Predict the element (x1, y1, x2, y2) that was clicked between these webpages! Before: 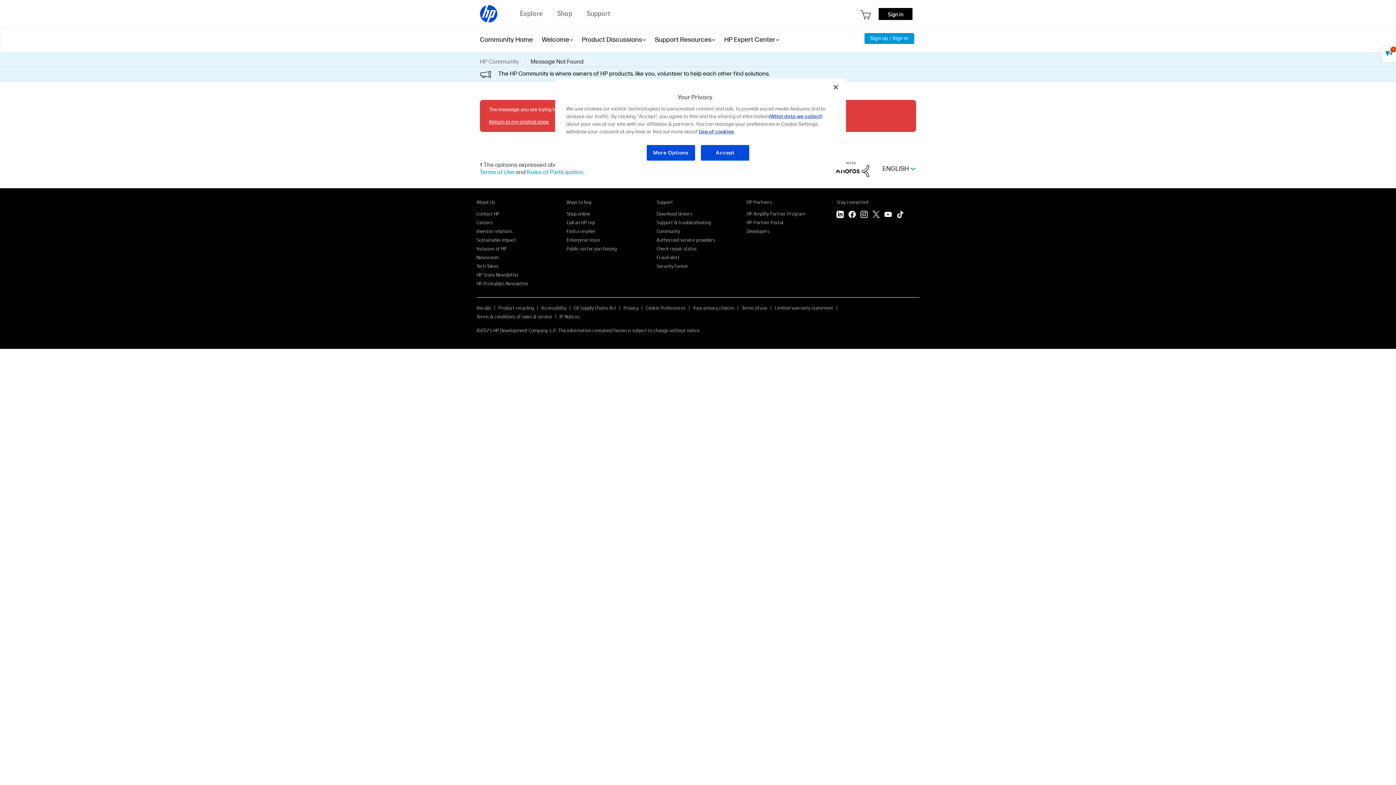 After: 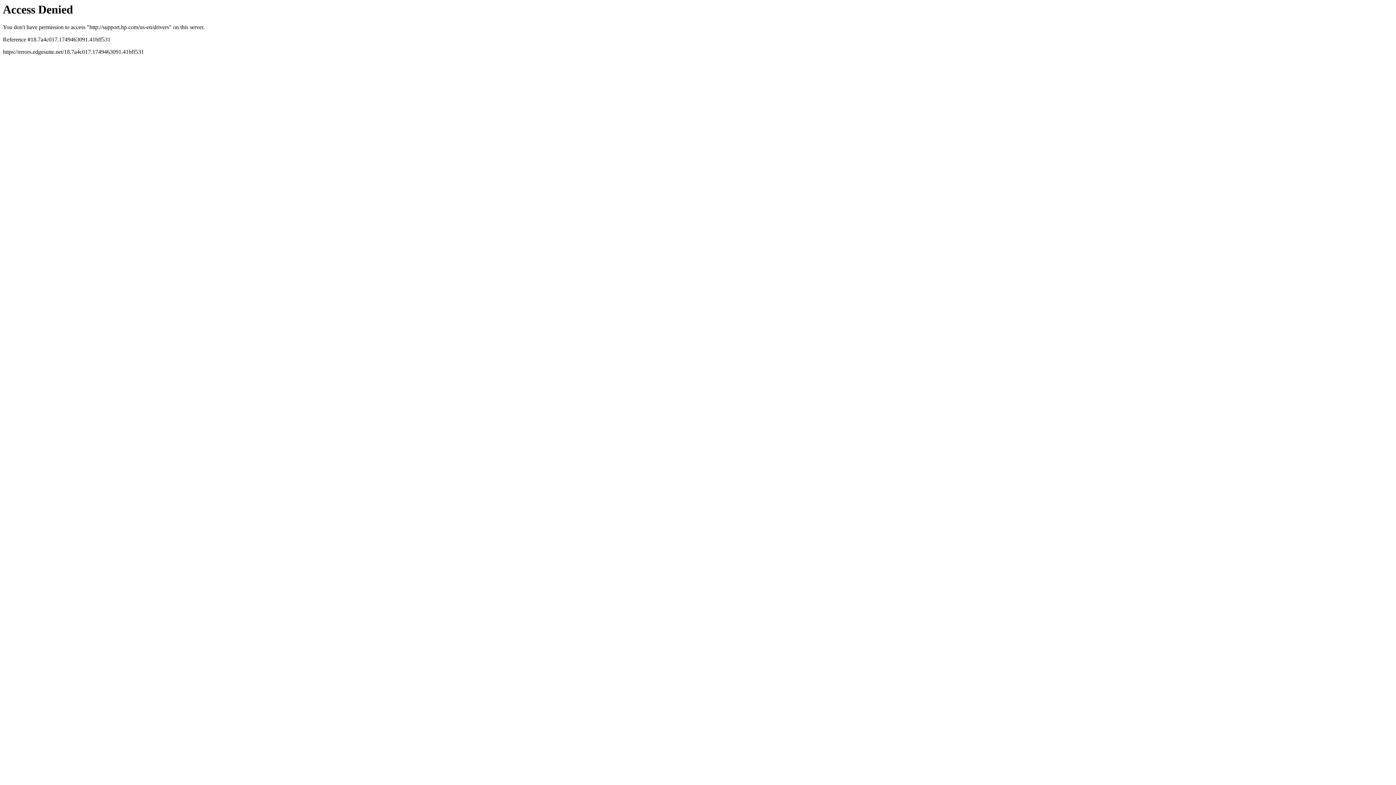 Action: bbox: (656, 210, 692, 216) label: Download drivers